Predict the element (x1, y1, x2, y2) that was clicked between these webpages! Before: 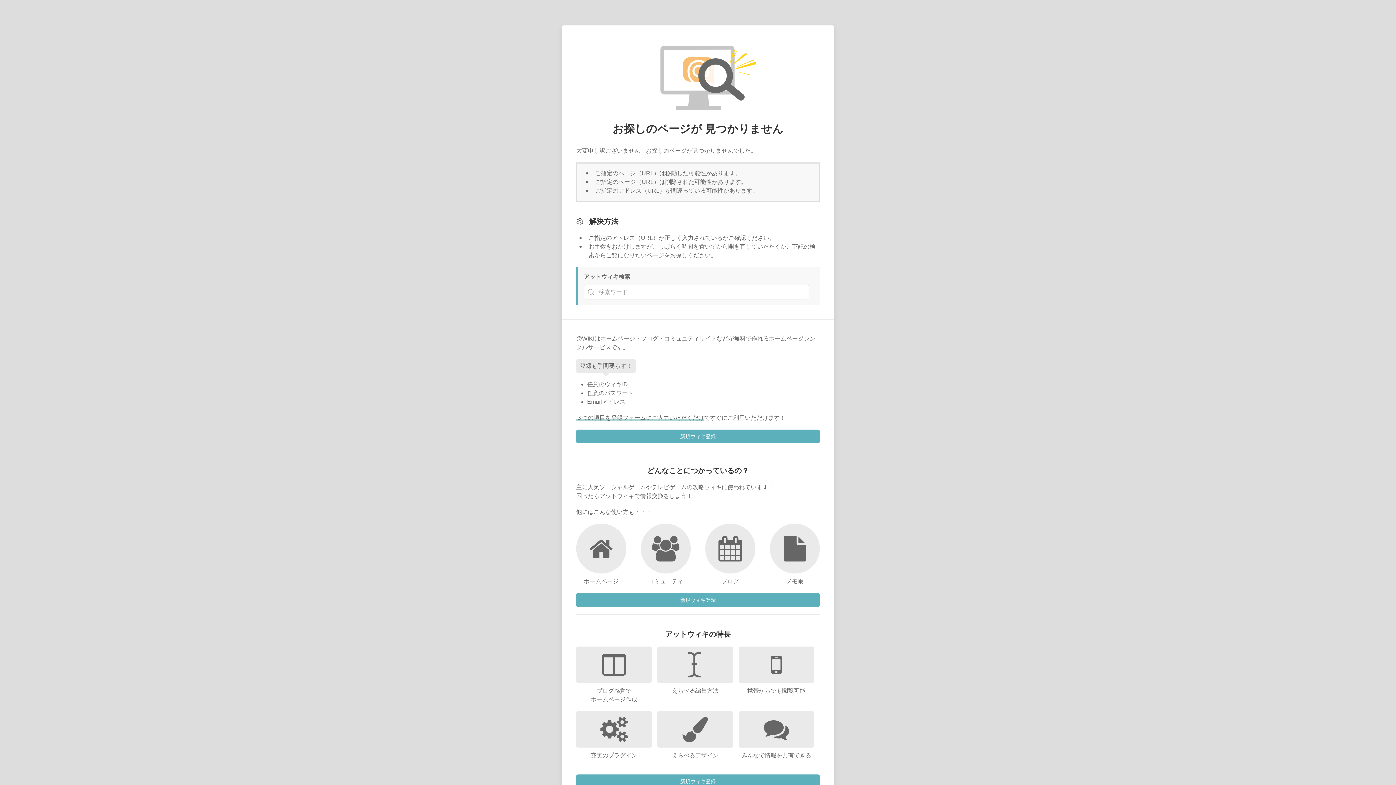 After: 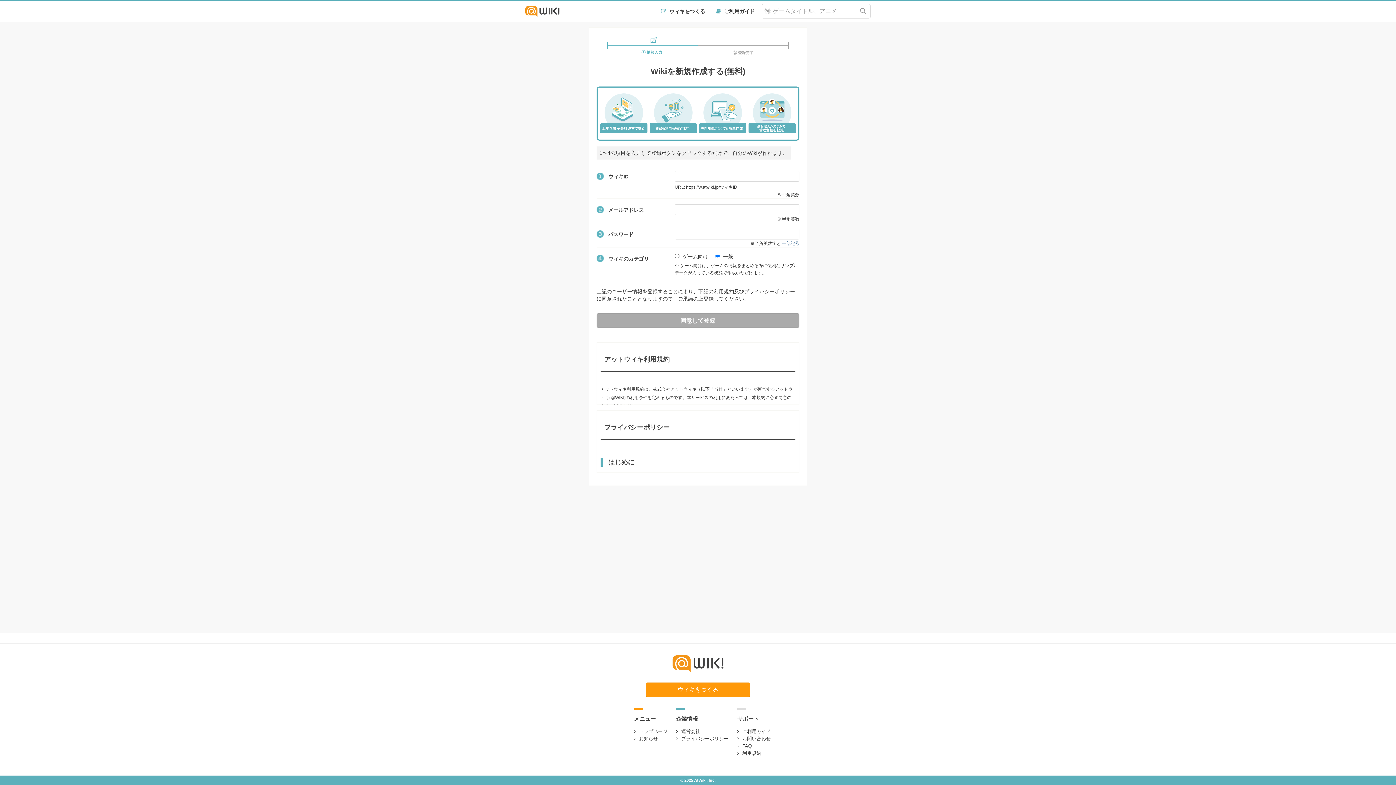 Action: bbox: (576, 774, 820, 788) label: 新規ウィキ登録